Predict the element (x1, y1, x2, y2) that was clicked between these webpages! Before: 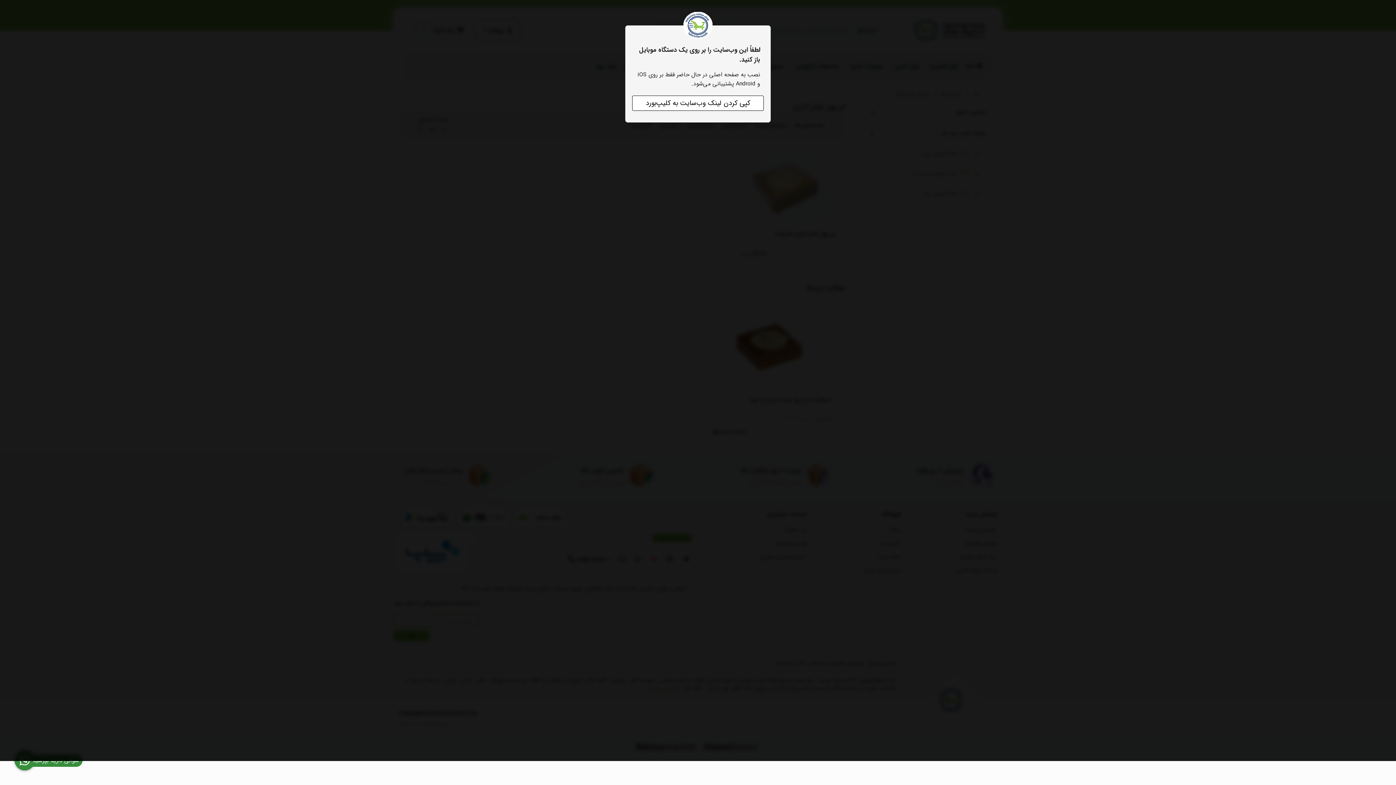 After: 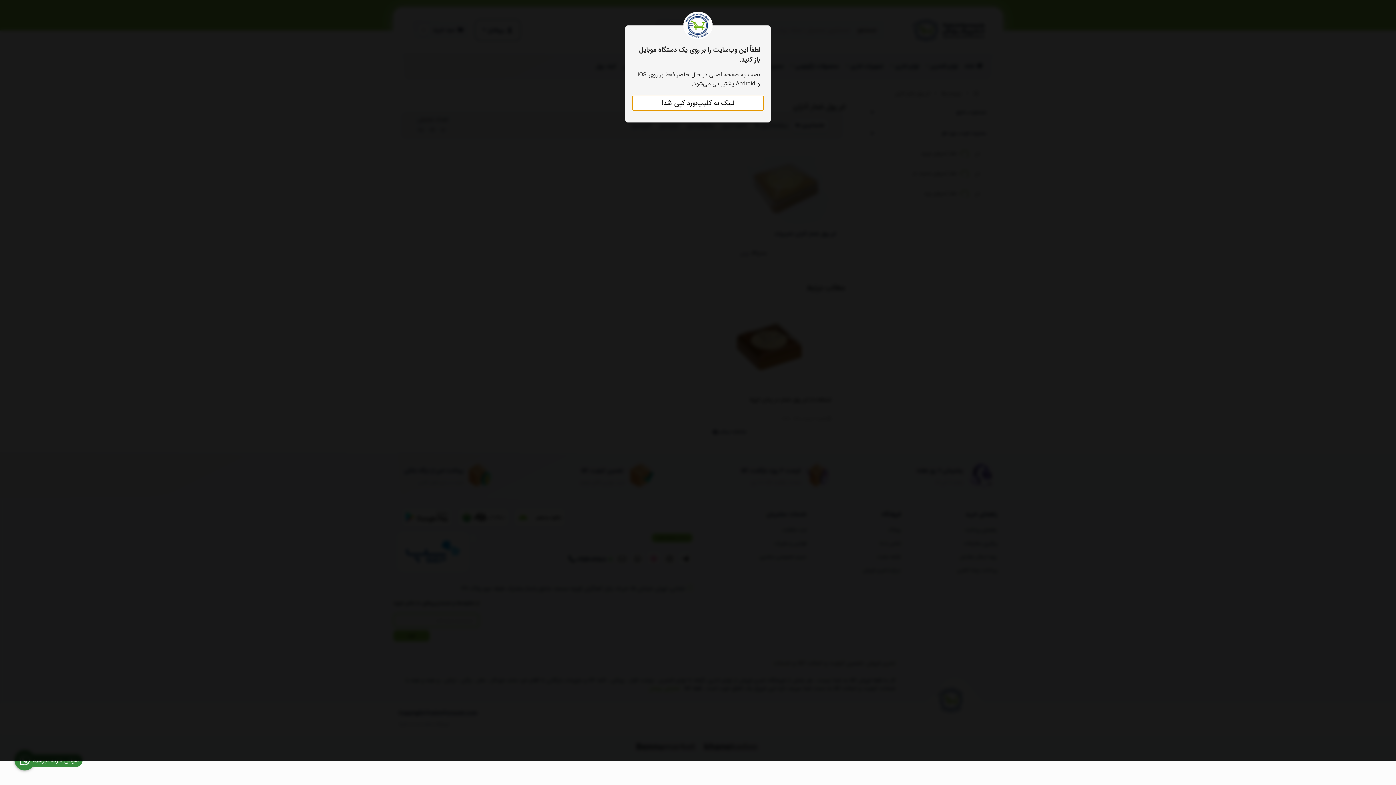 Action: label: کپی کردن لینک وب‌سایت به کلیپ‌بورد bbox: (632, 95, 764, 110)